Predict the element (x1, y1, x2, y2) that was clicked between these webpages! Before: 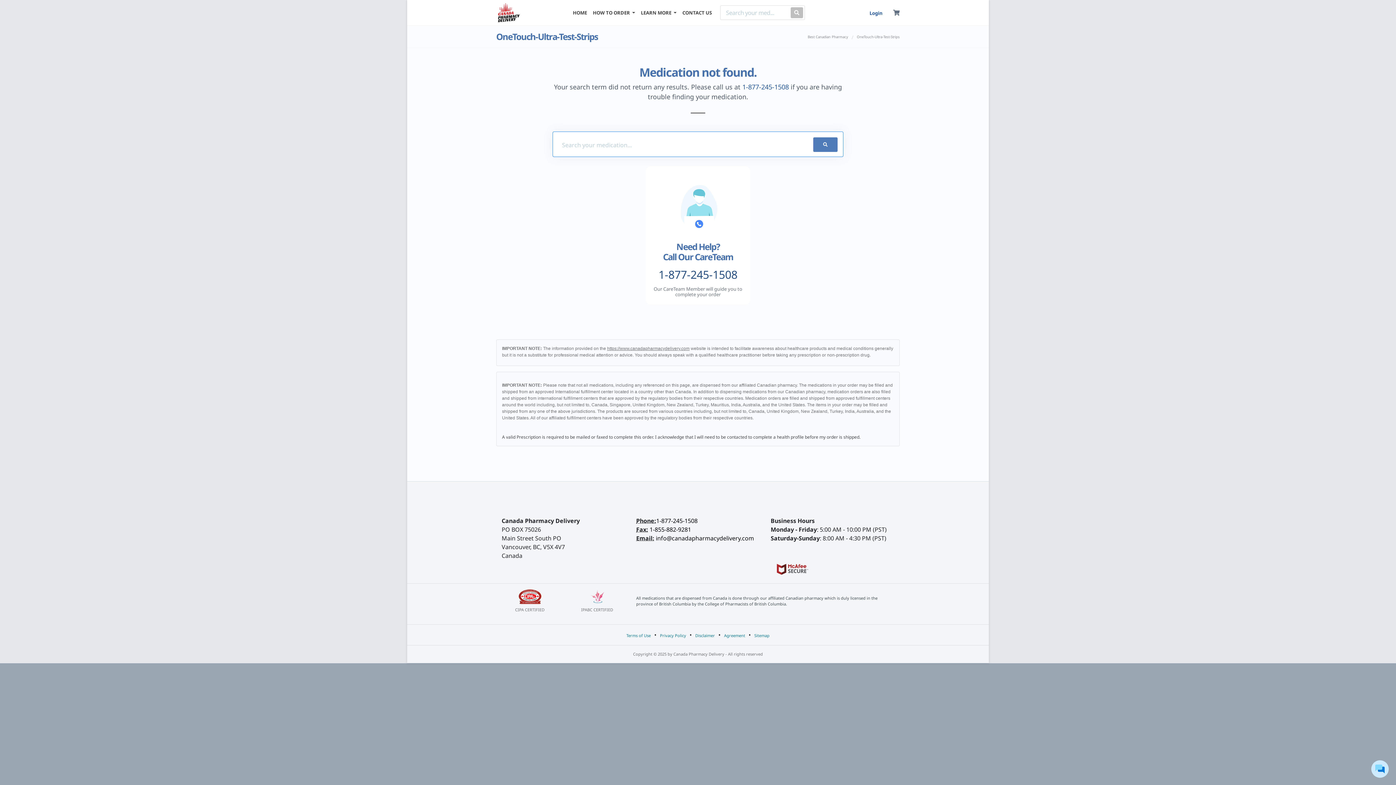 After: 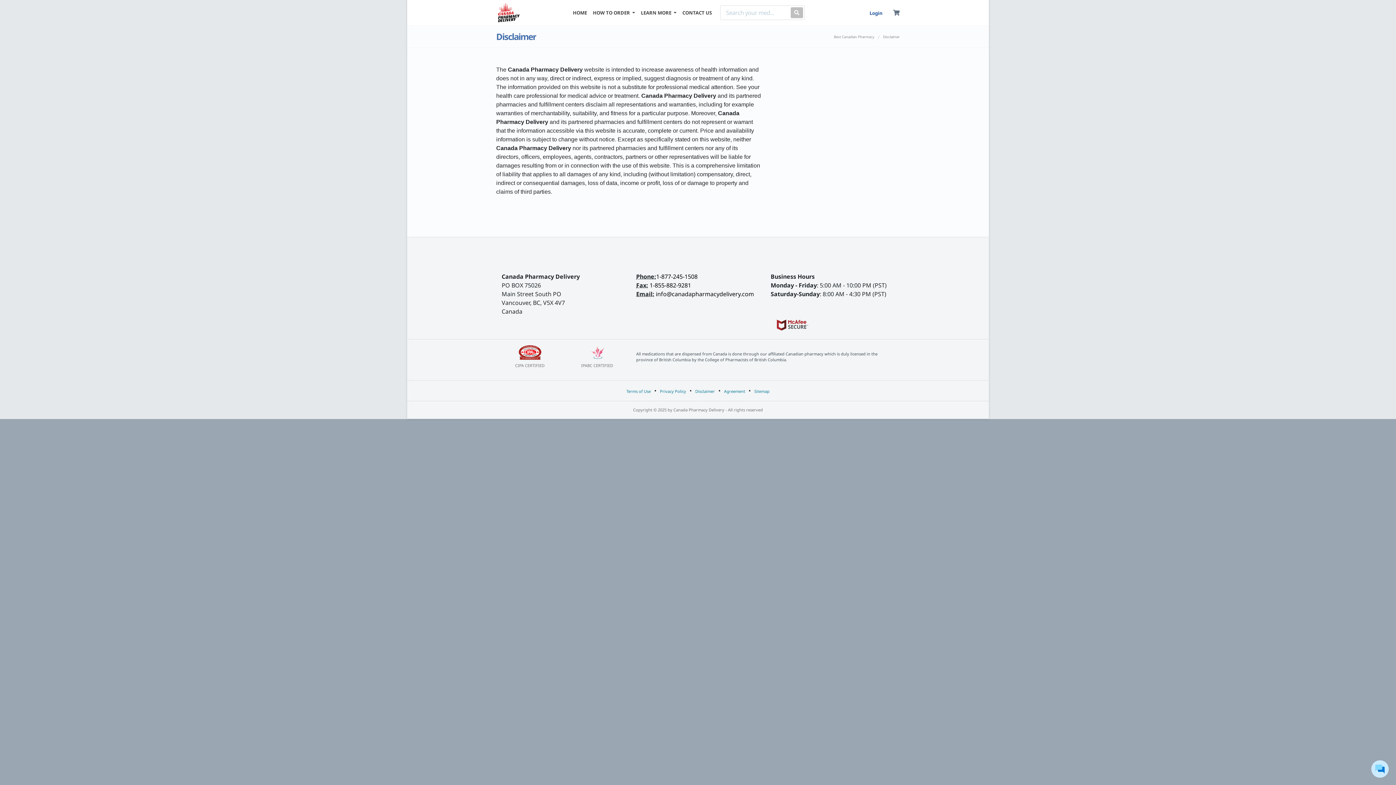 Action: label: Disclaimer bbox: (695, 632, 715, 638)